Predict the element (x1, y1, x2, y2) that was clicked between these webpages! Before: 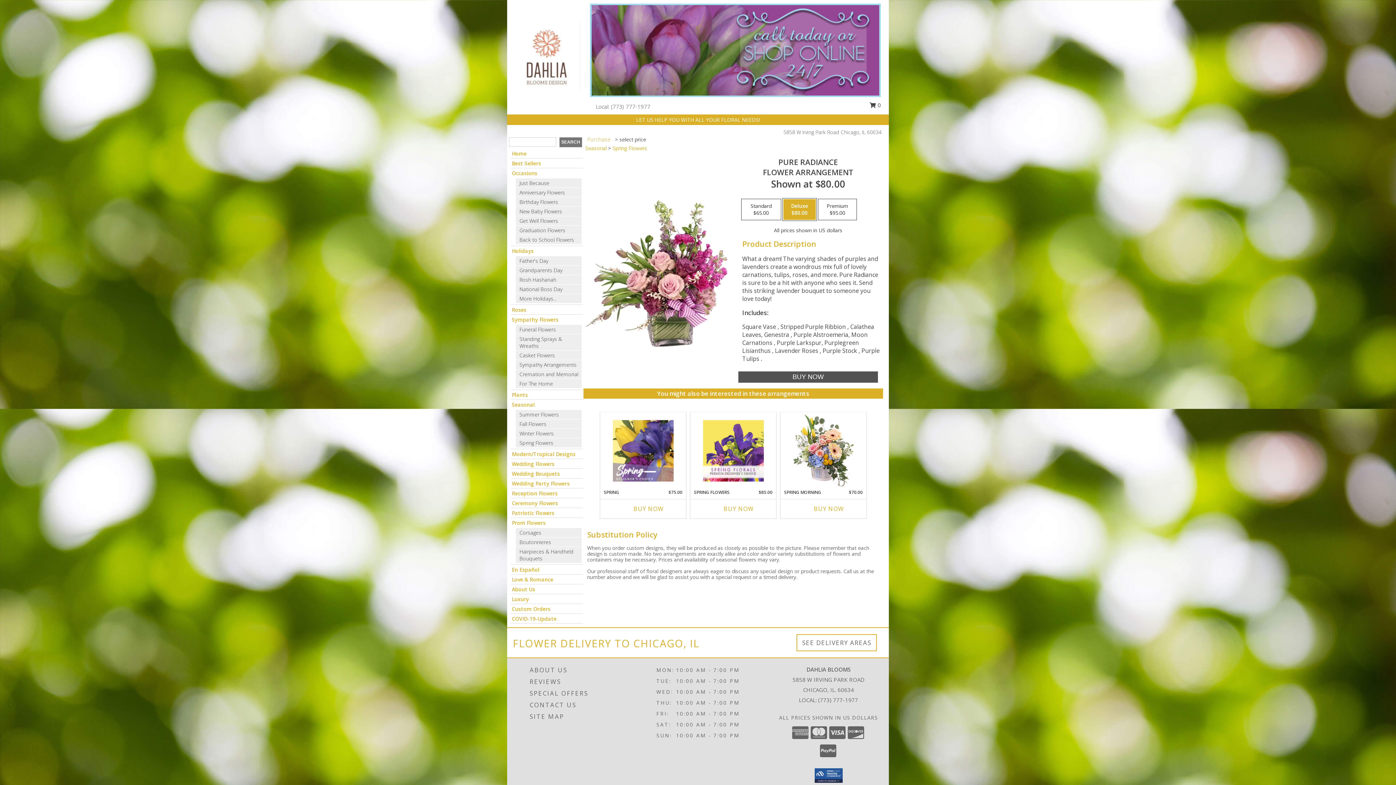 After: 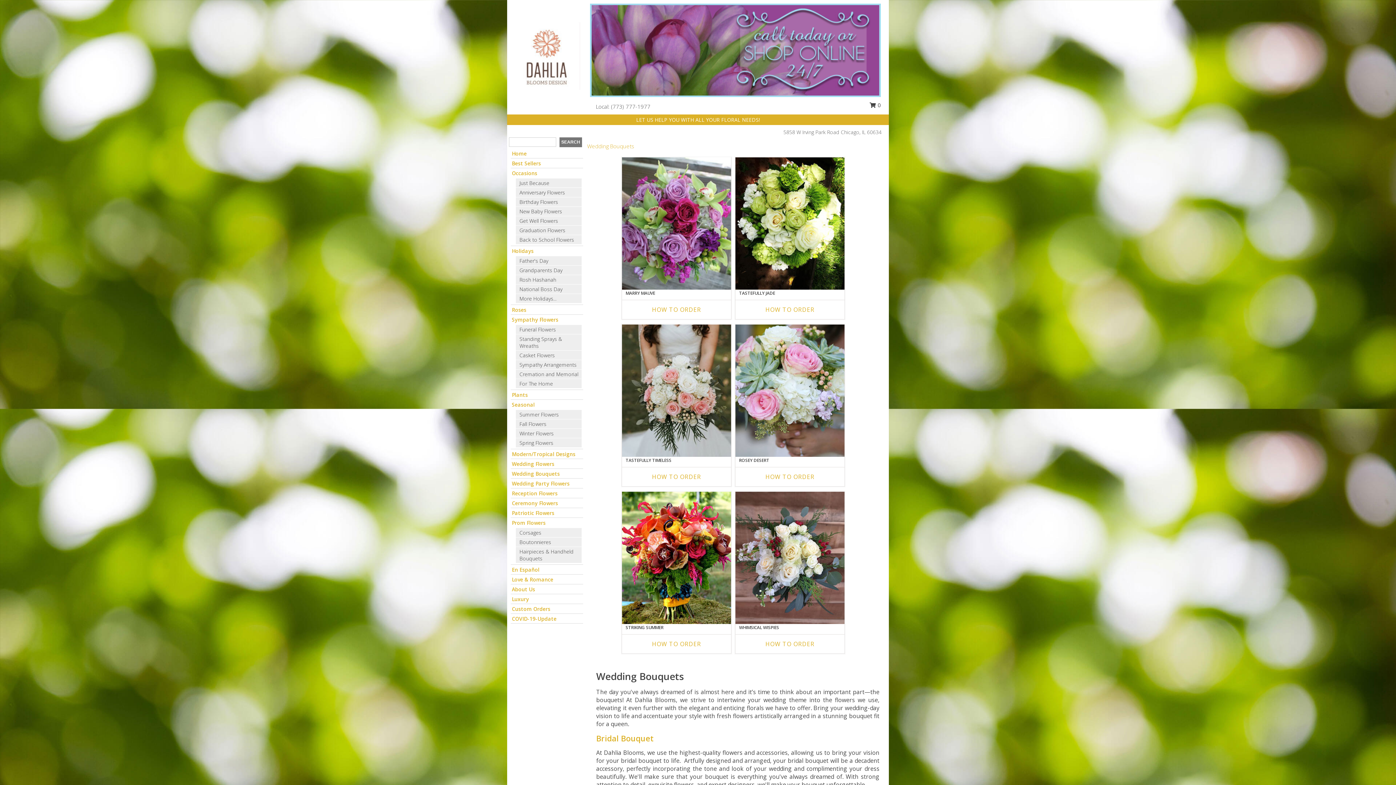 Action: bbox: (512, 470, 560, 477) label: Wedding Bouquets